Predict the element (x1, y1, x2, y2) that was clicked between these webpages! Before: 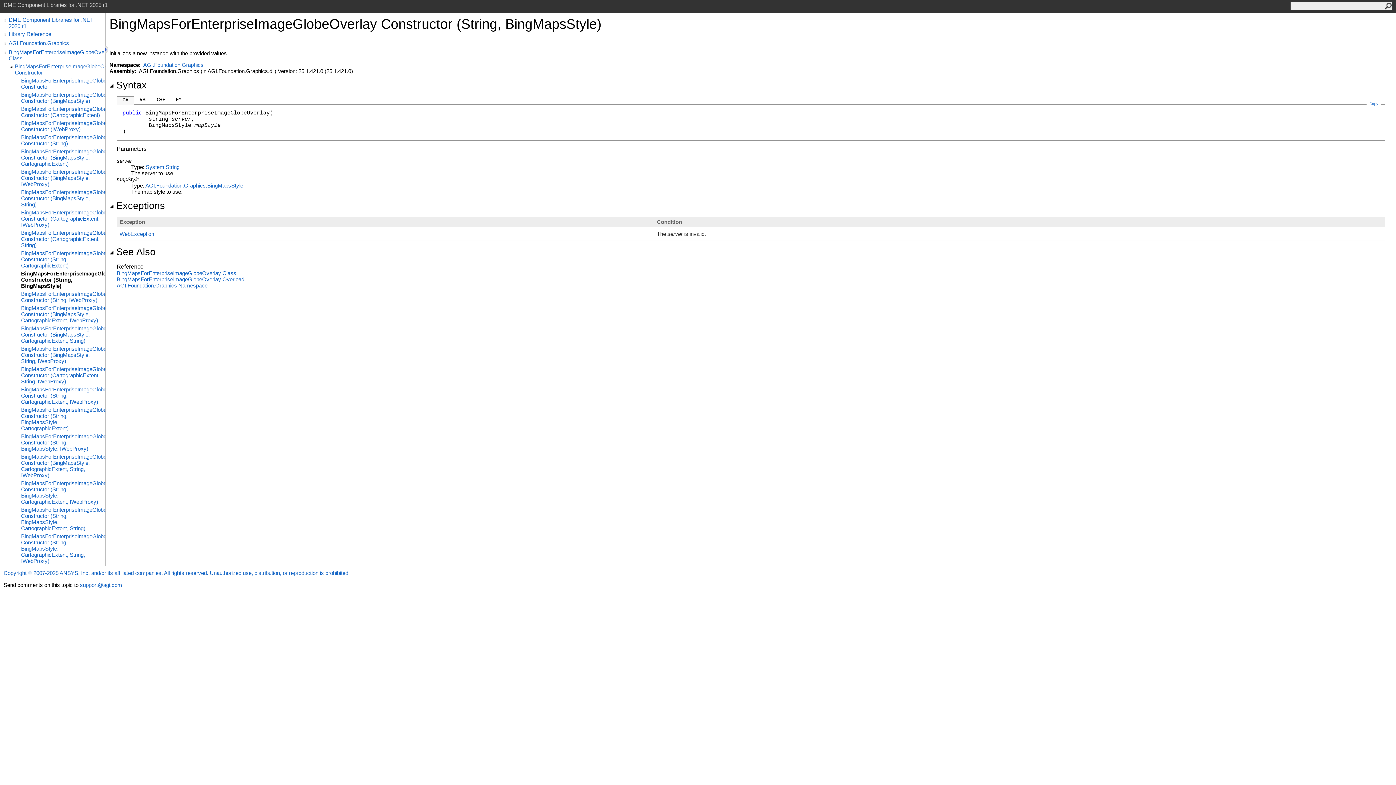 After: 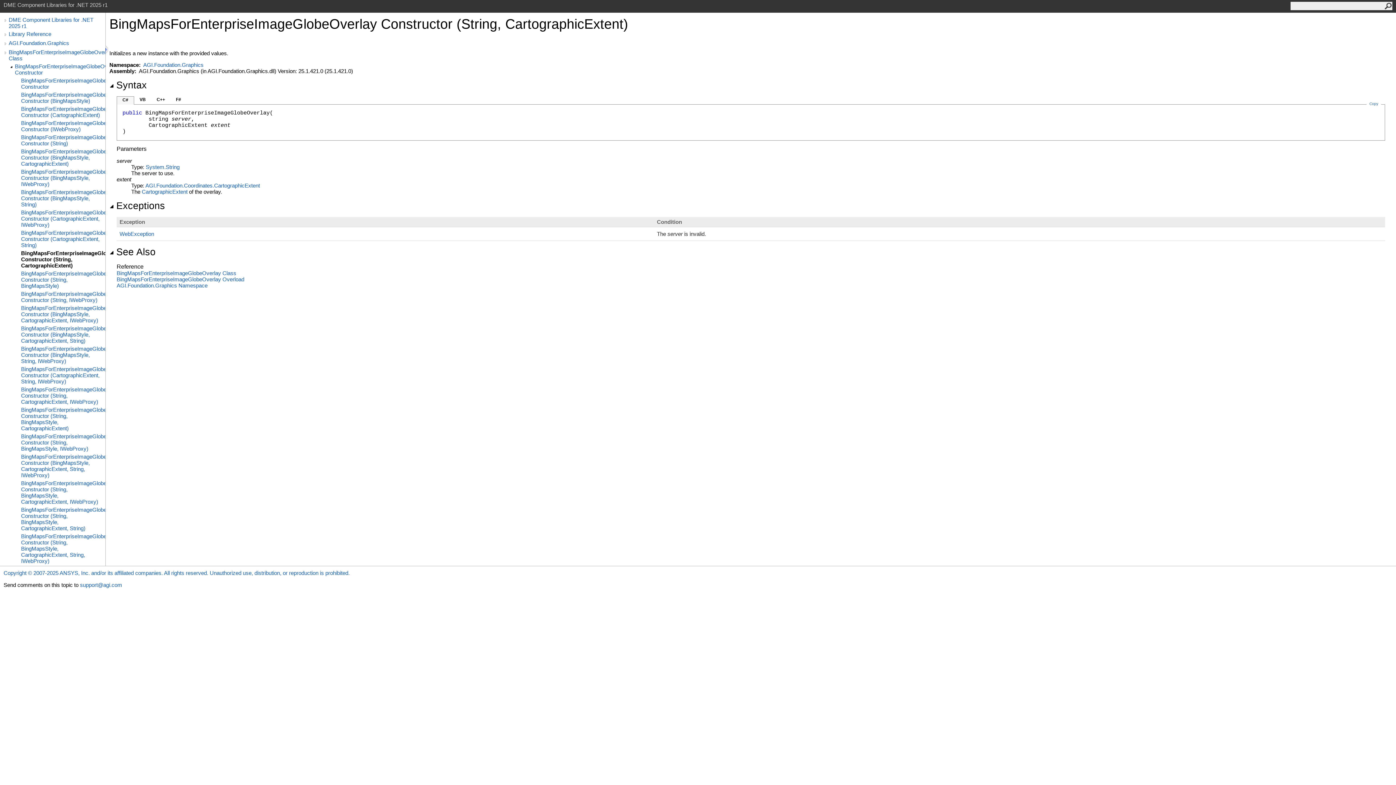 Action: bbox: (21, 250, 105, 268) label: BingMapsForEnterpriseImageGlobeOverlay Constructor (String, CartographicExtent)